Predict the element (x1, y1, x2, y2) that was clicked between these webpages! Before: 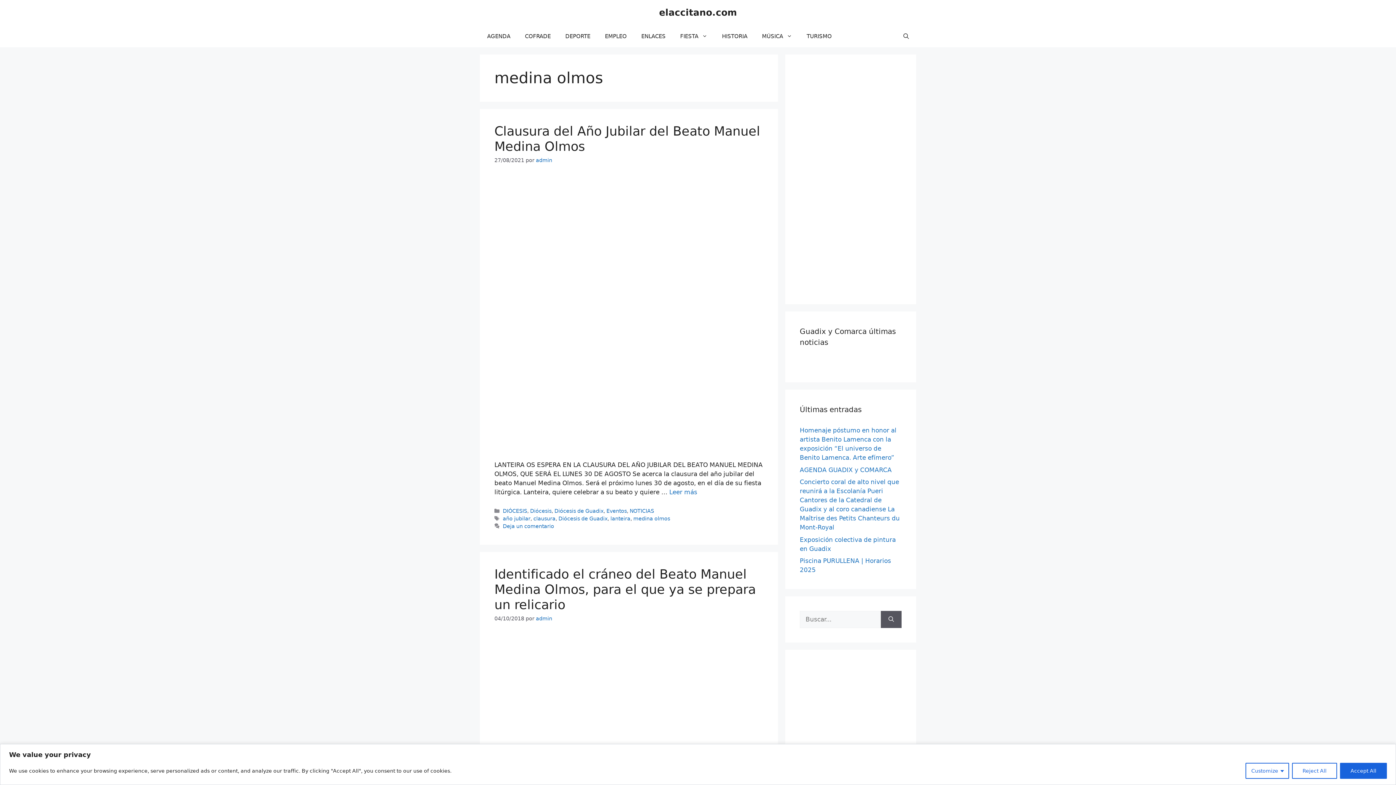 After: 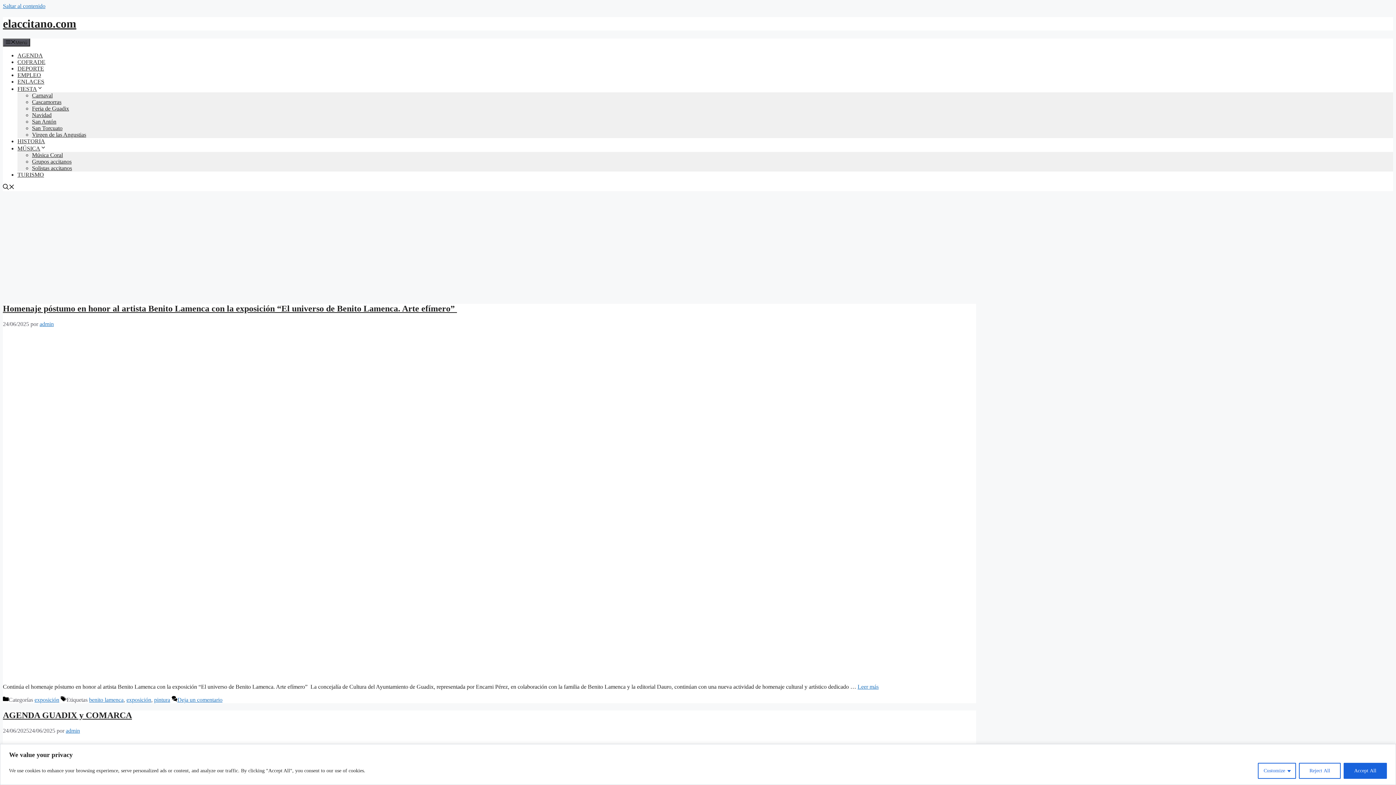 Action: bbox: (536, 616, 552, 621) label: admin